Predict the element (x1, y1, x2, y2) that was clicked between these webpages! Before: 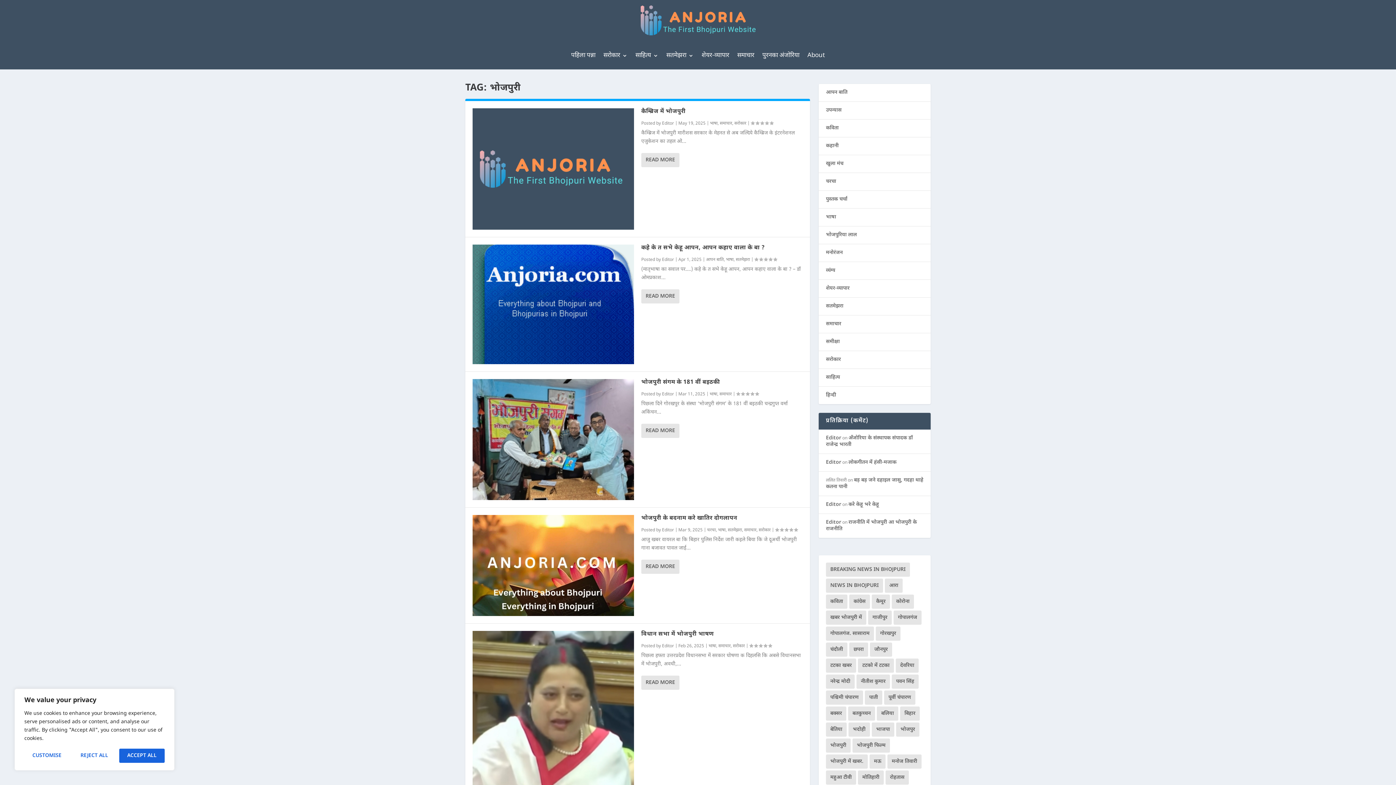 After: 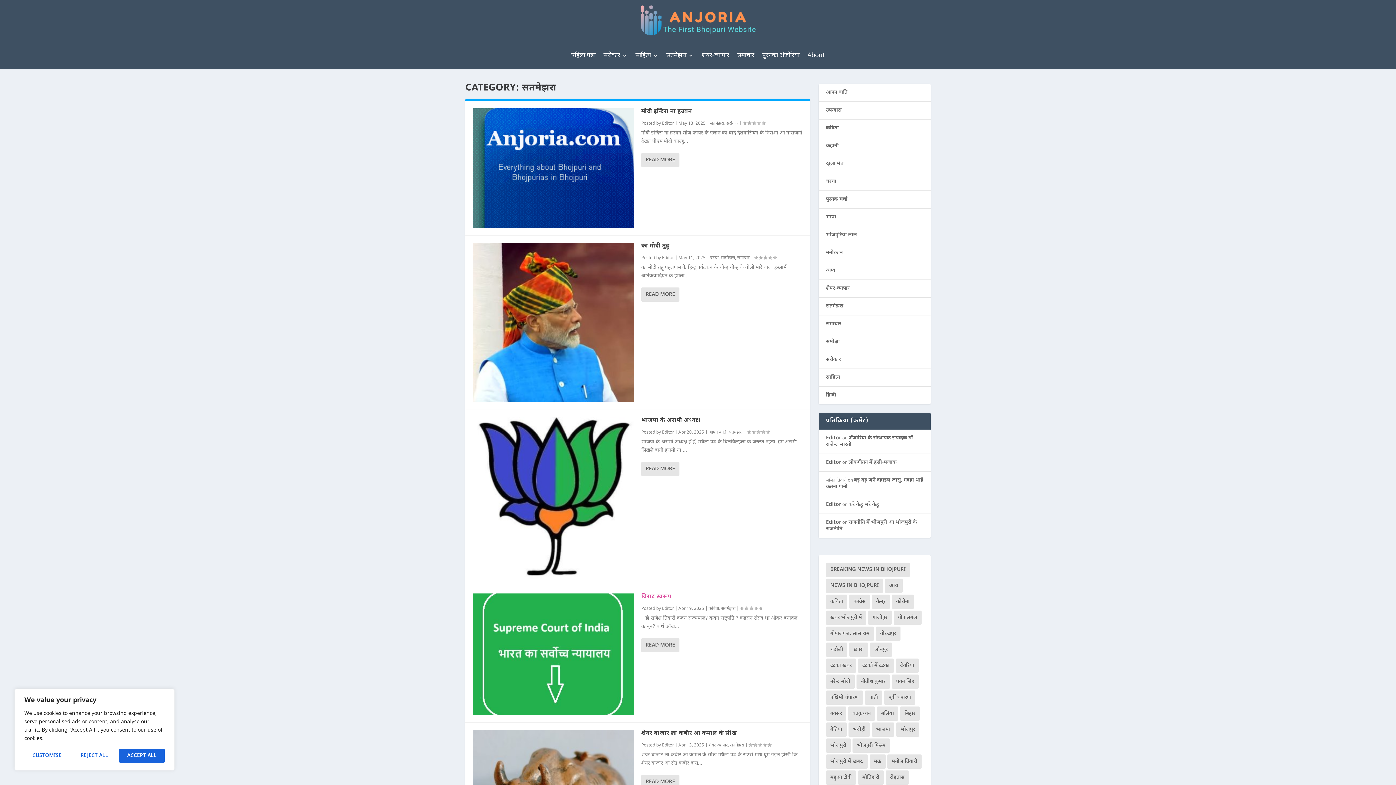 Action: bbox: (826, 302, 843, 309) label: सतमेझरा